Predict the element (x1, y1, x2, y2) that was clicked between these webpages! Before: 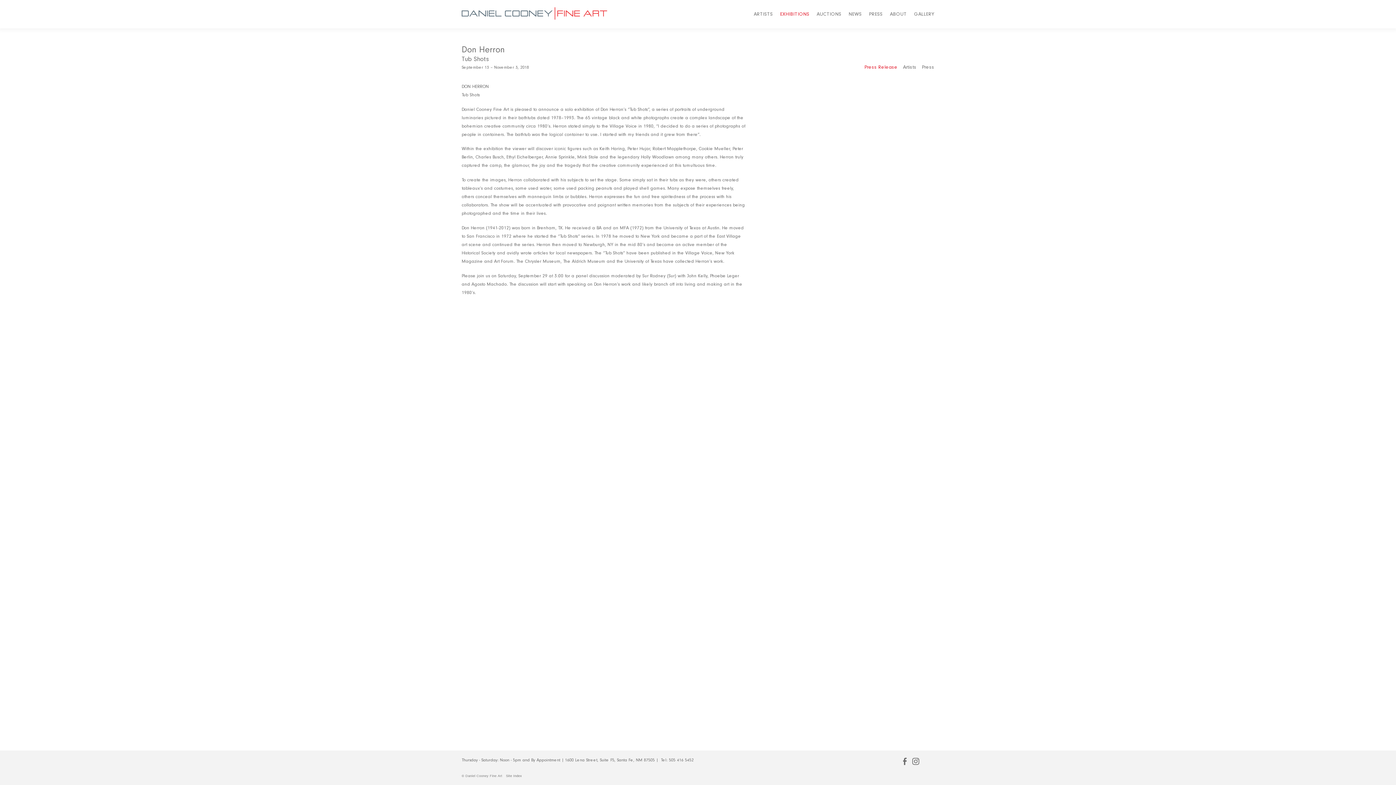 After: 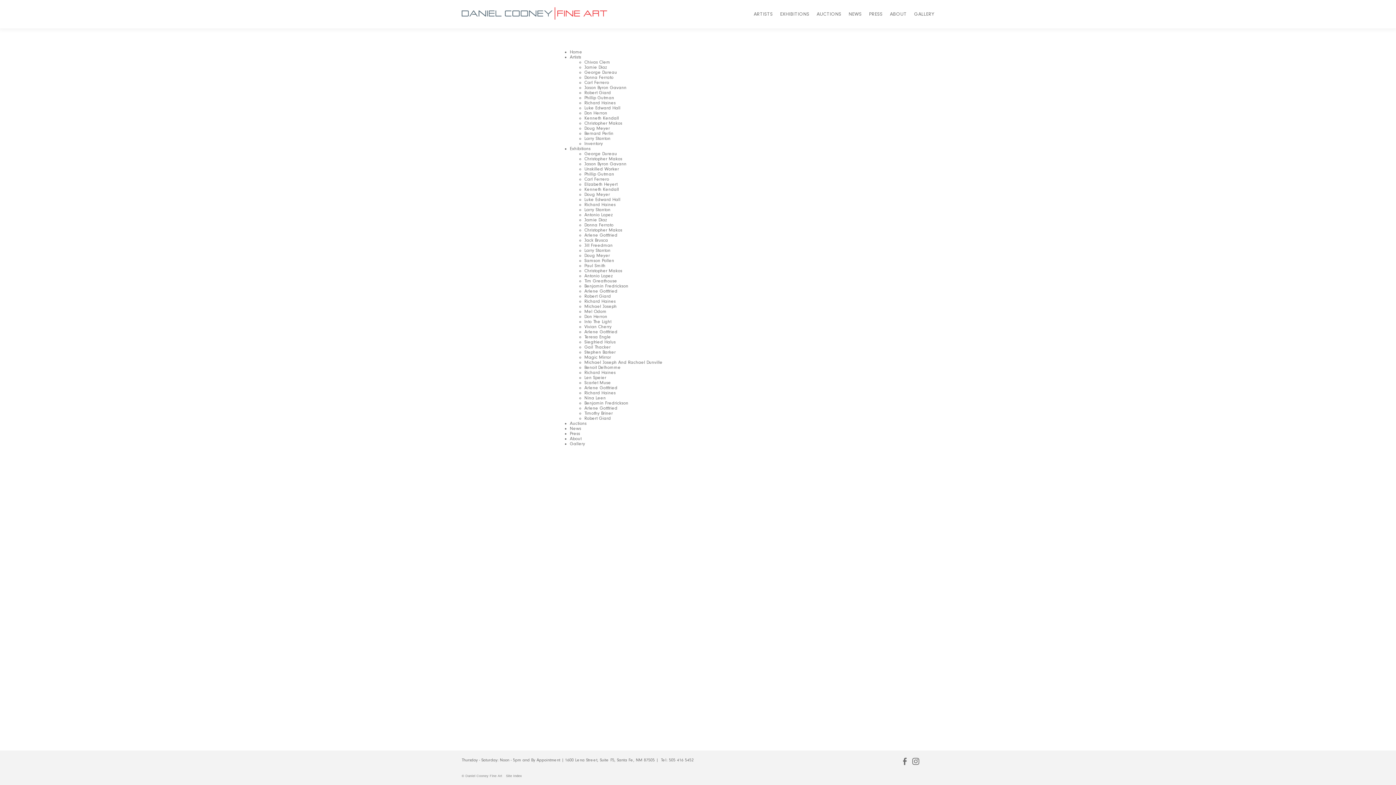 Action: label: Site Index bbox: (506, 774, 522, 778)